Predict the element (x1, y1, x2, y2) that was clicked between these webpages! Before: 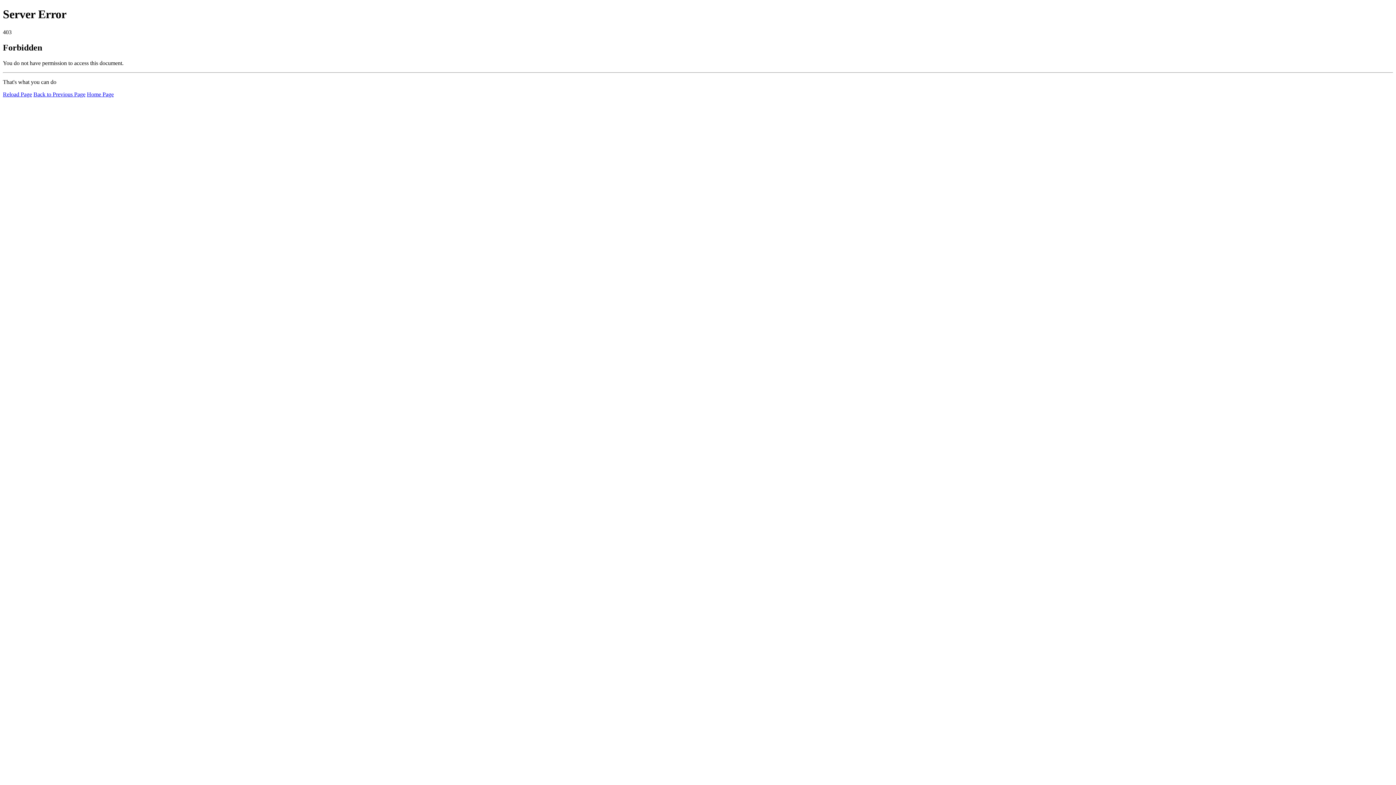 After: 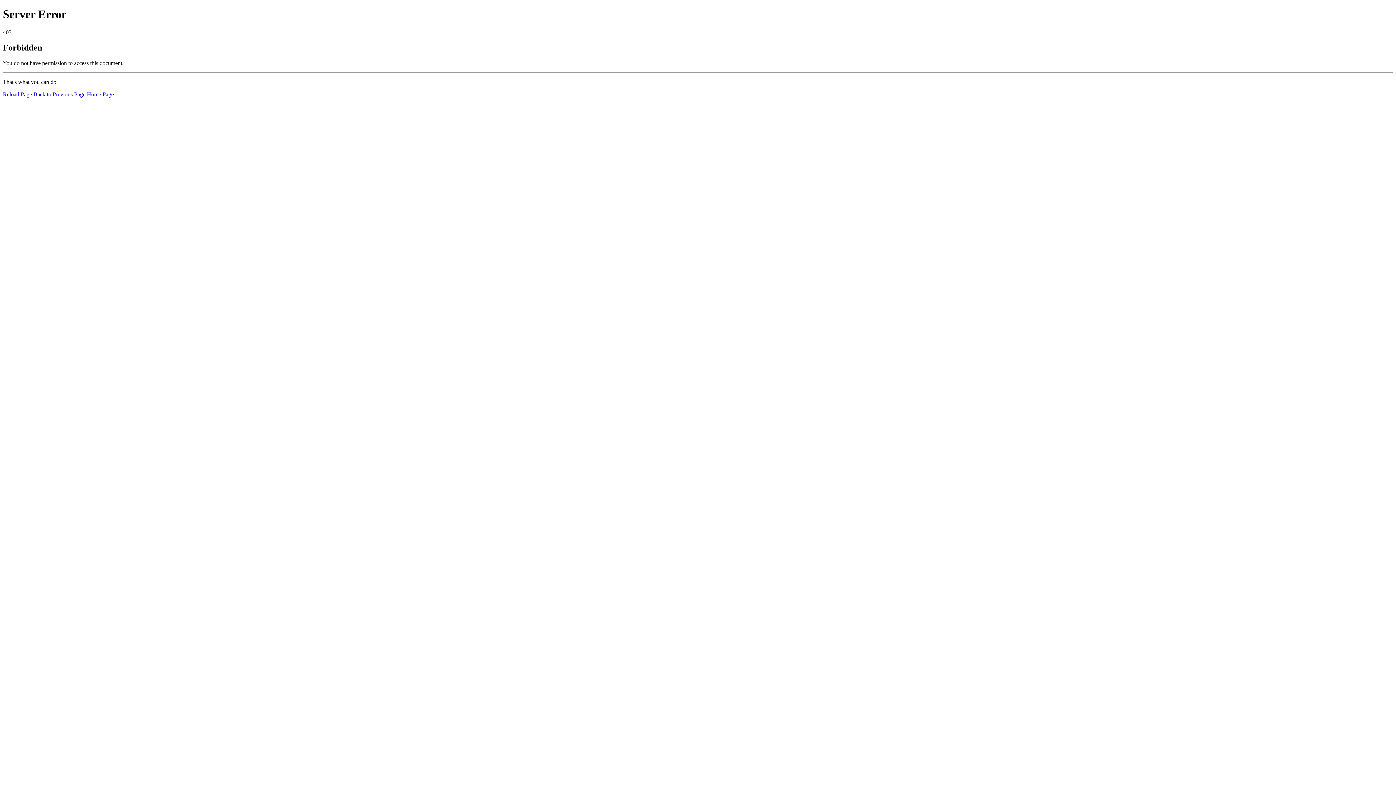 Action: label: Reload Page bbox: (2, 91, 32, 97)